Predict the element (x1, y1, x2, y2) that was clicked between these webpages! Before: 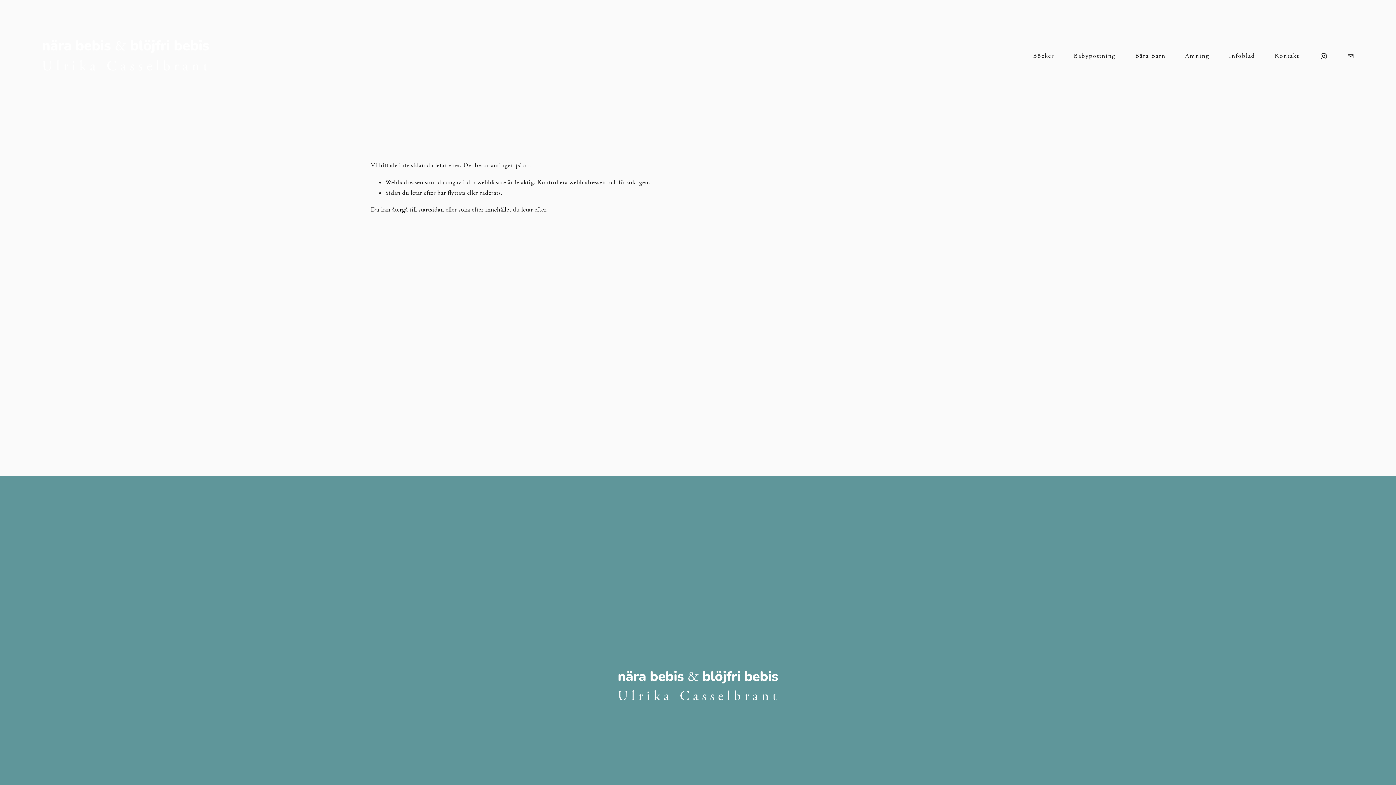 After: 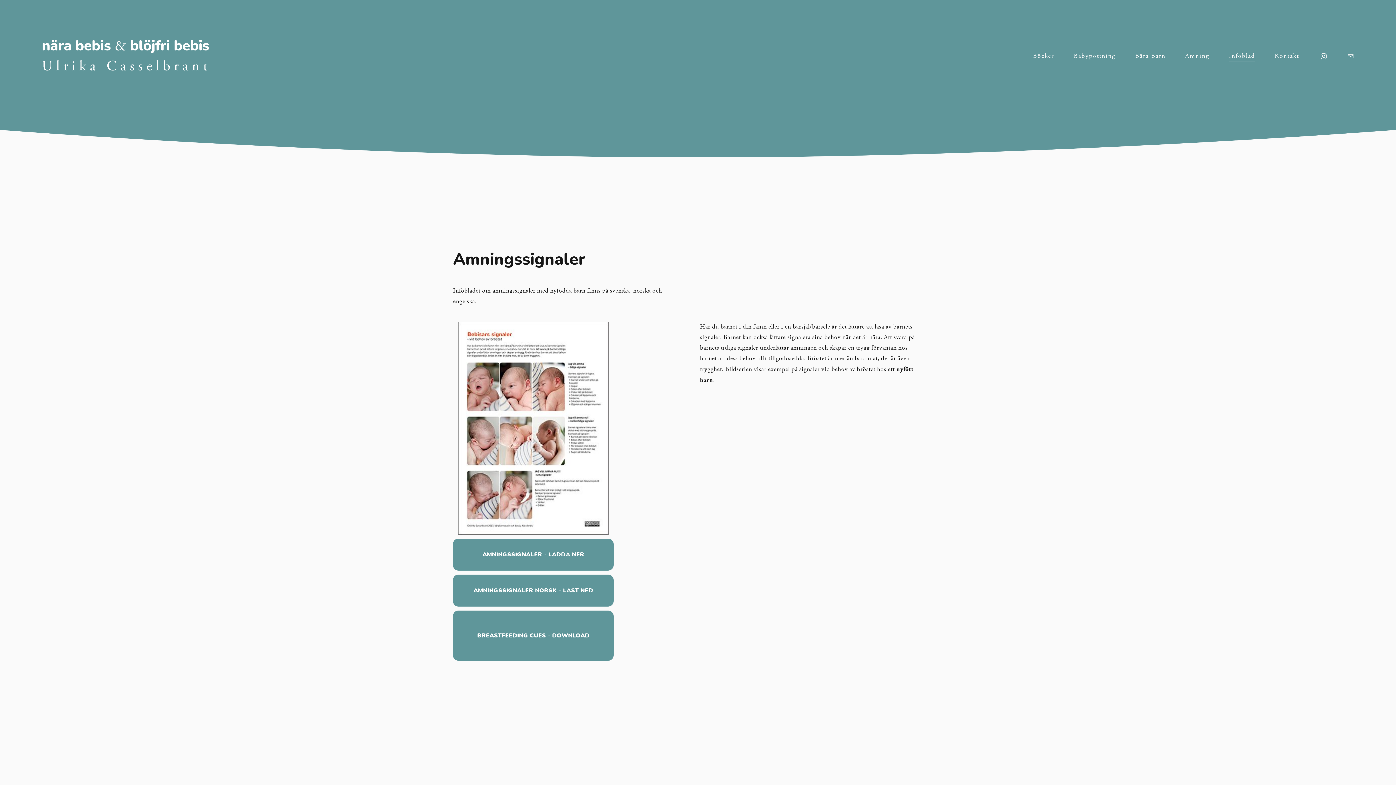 Action: label: Infoblad bbox: (1229, 50, 1255, 62)